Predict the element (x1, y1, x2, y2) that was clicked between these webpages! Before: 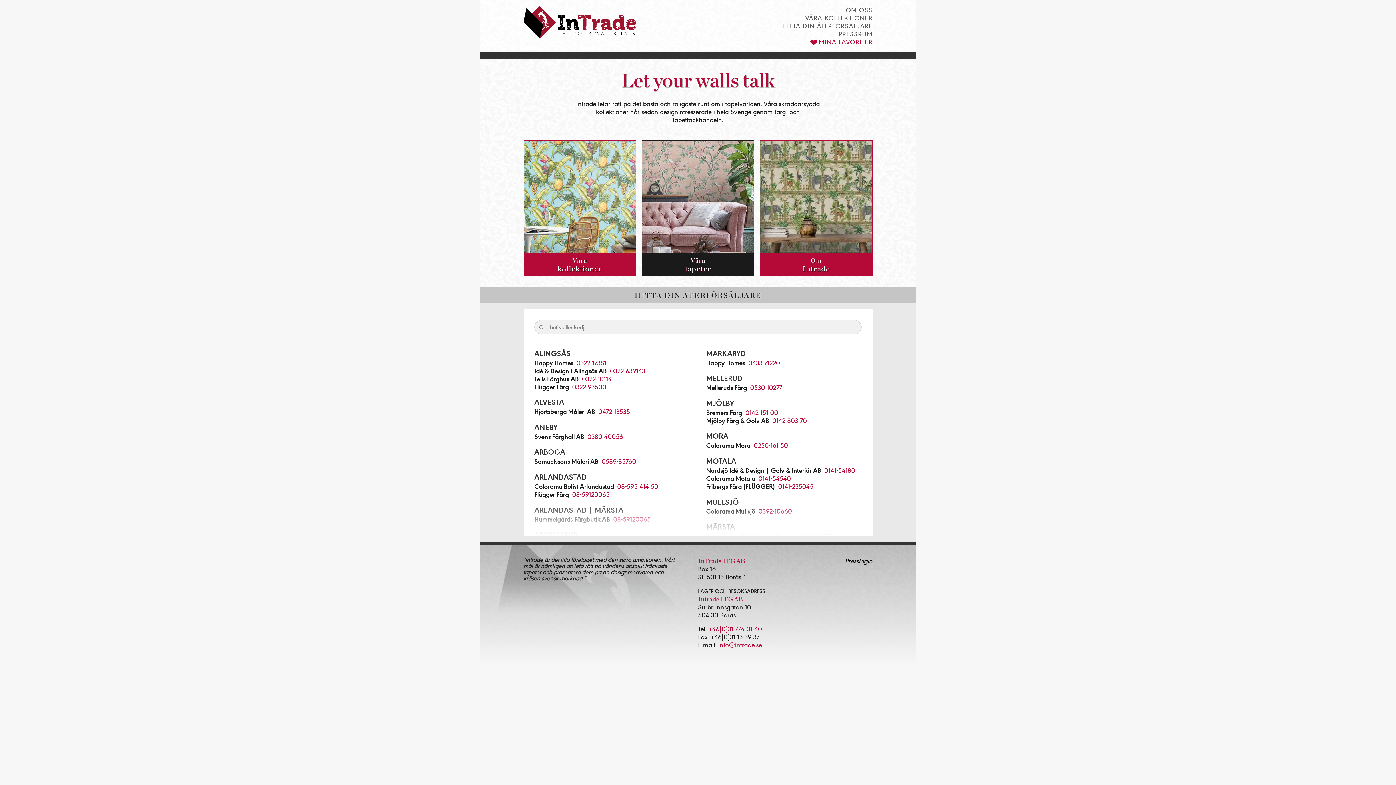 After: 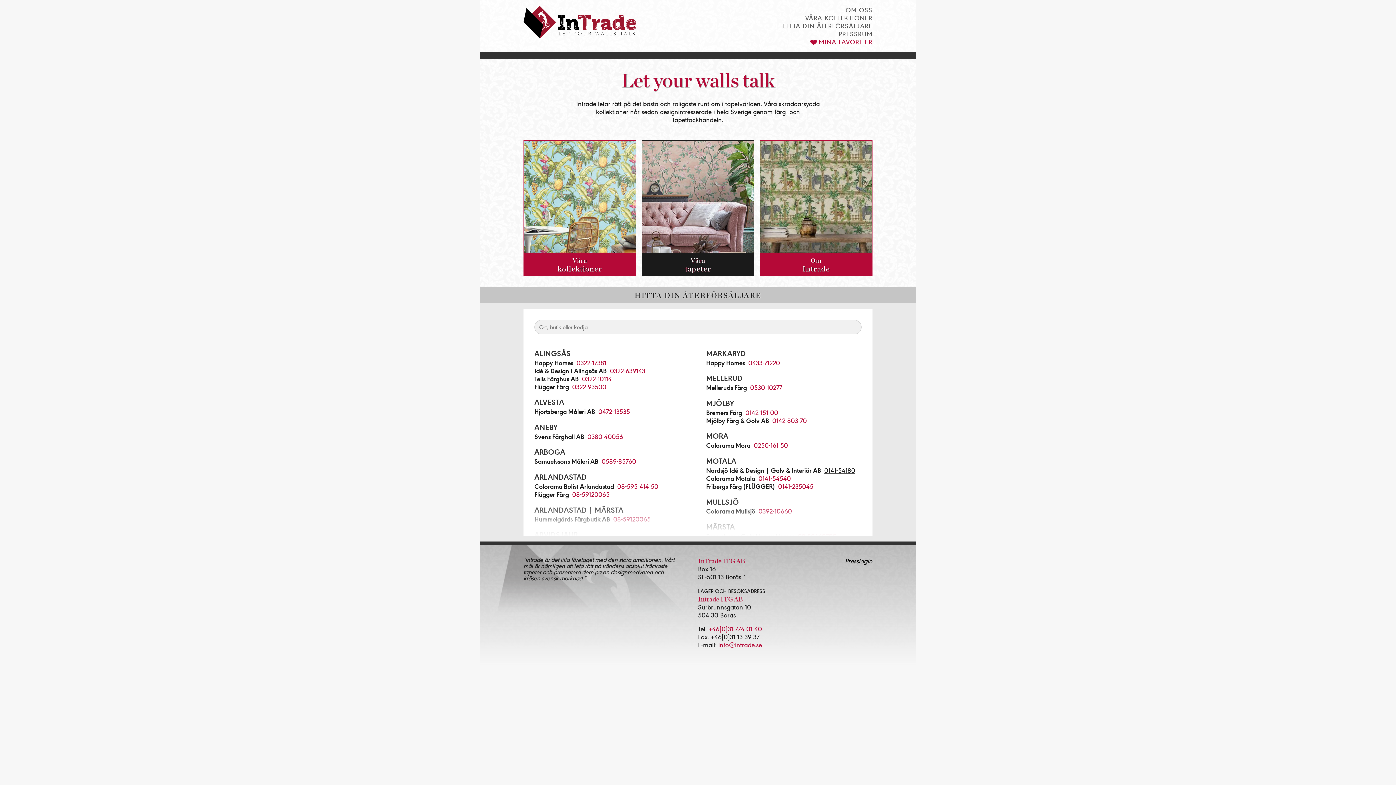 Action: label: 0141-54180 bbox: (824, 465, 855, 474)